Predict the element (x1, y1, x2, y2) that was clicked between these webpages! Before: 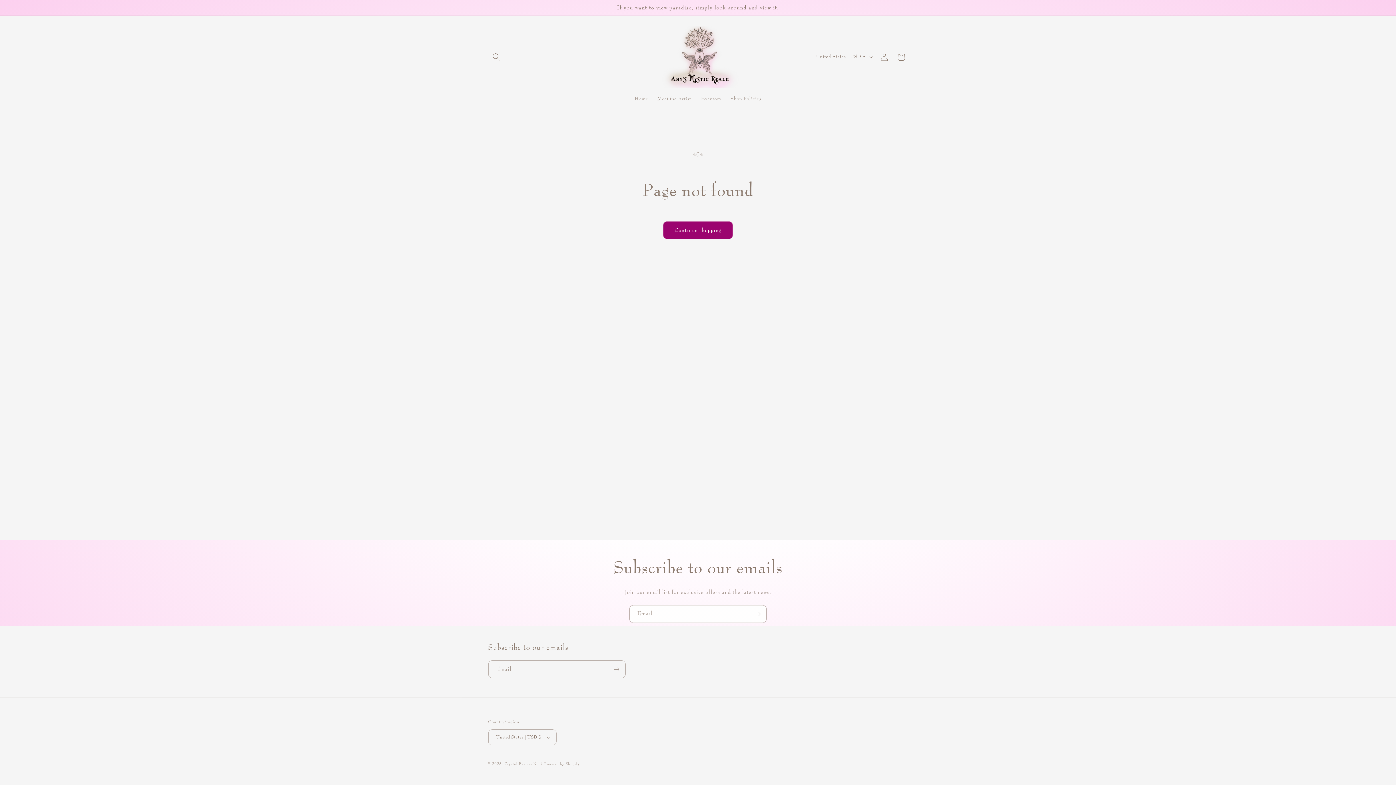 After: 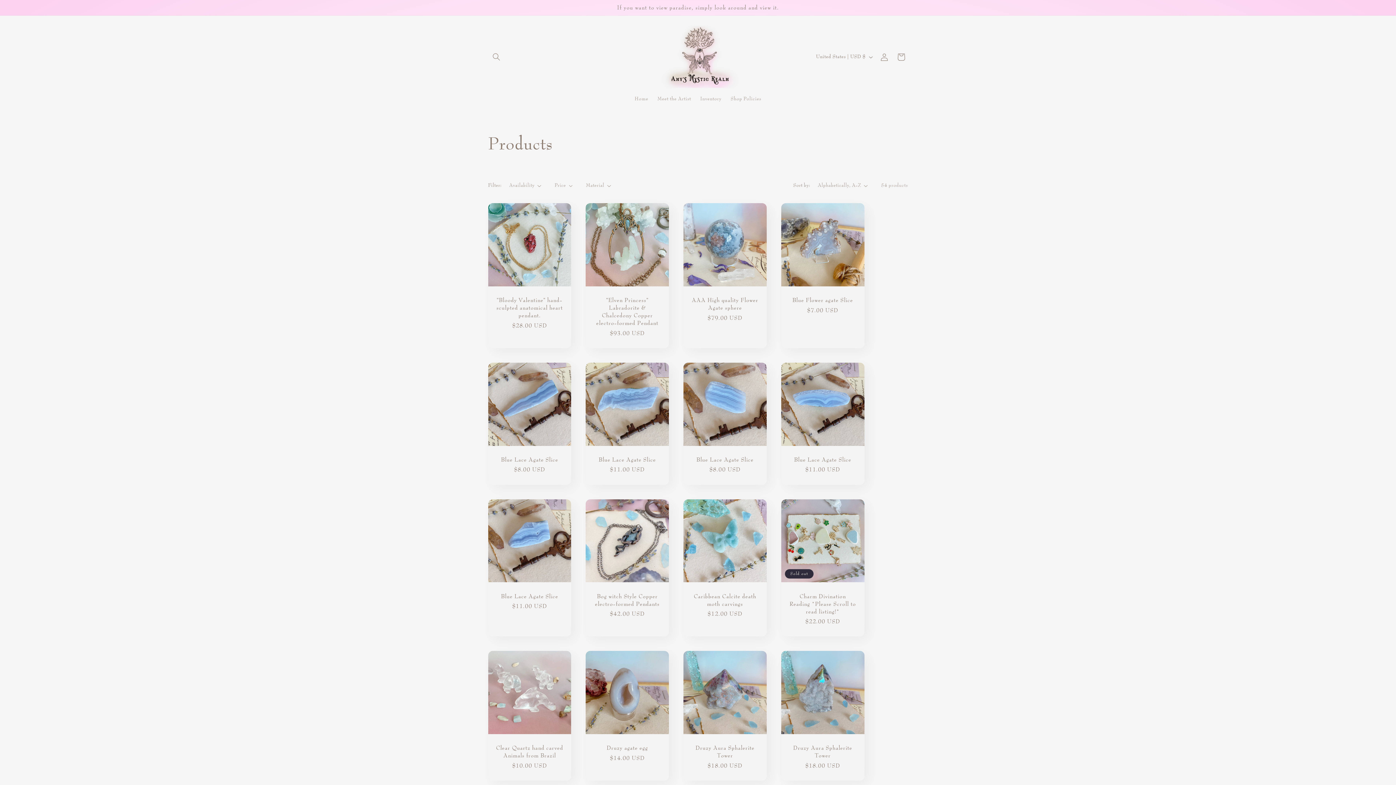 Action: label: Continue shopping bbox: (663, 221, 733, 239)